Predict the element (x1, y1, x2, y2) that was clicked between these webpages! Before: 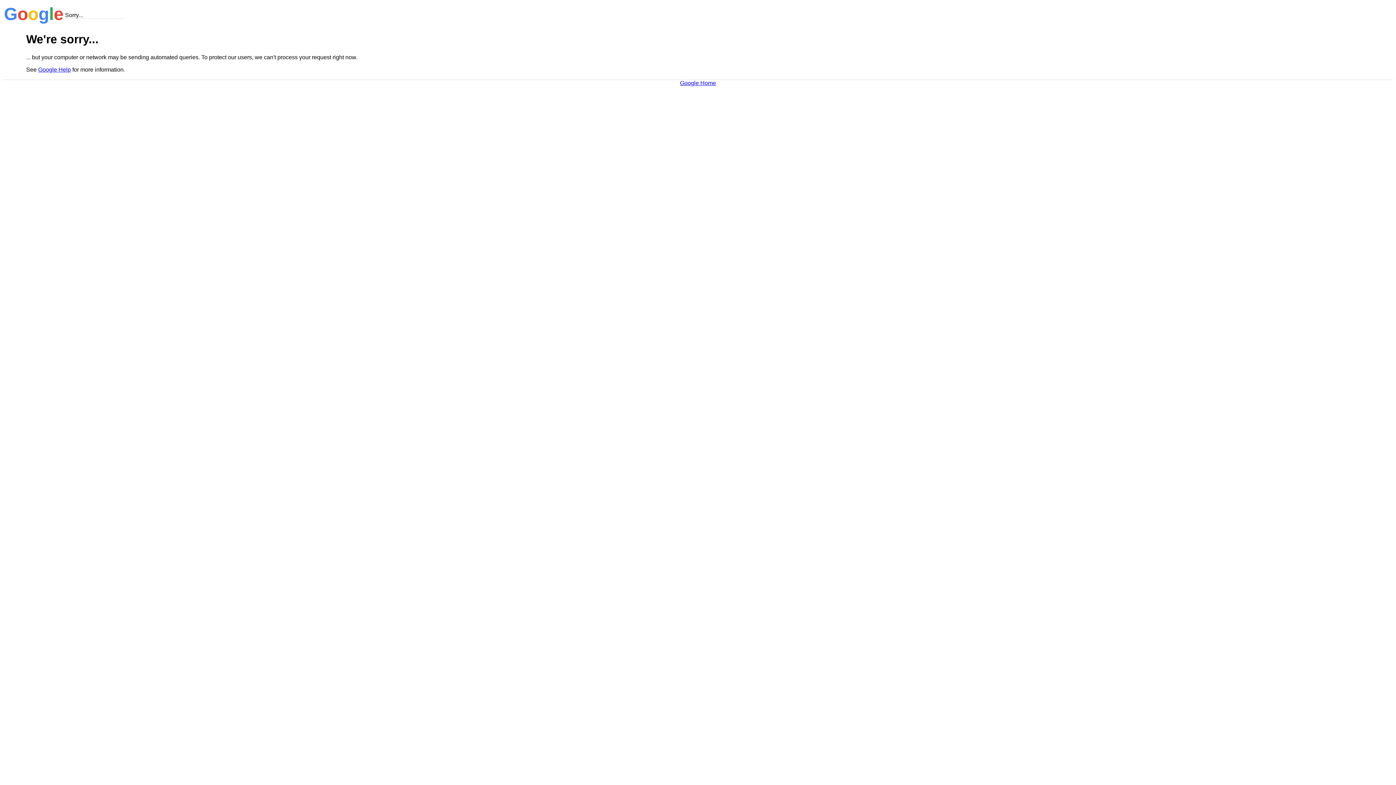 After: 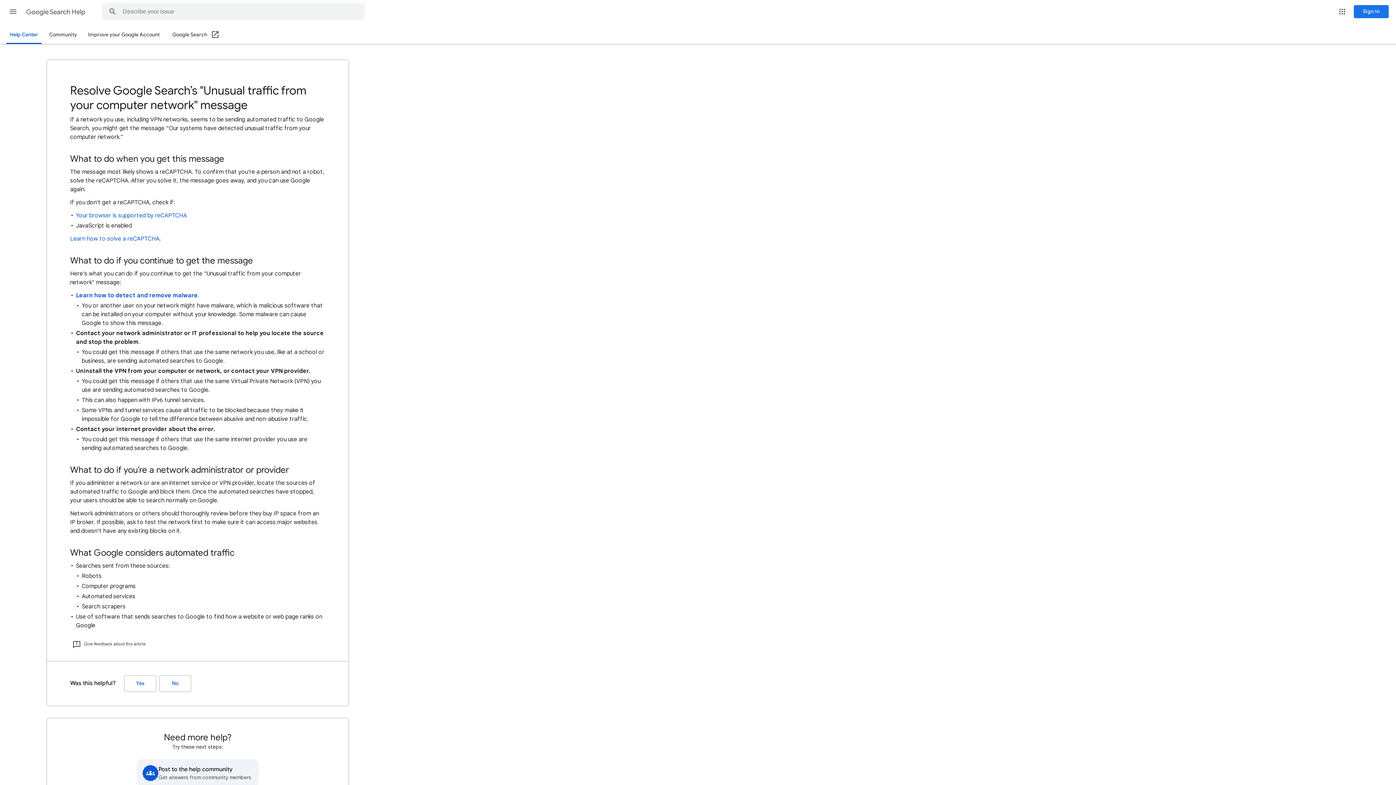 Action: bbox: (38, 66, 70, 72) label: Google Help